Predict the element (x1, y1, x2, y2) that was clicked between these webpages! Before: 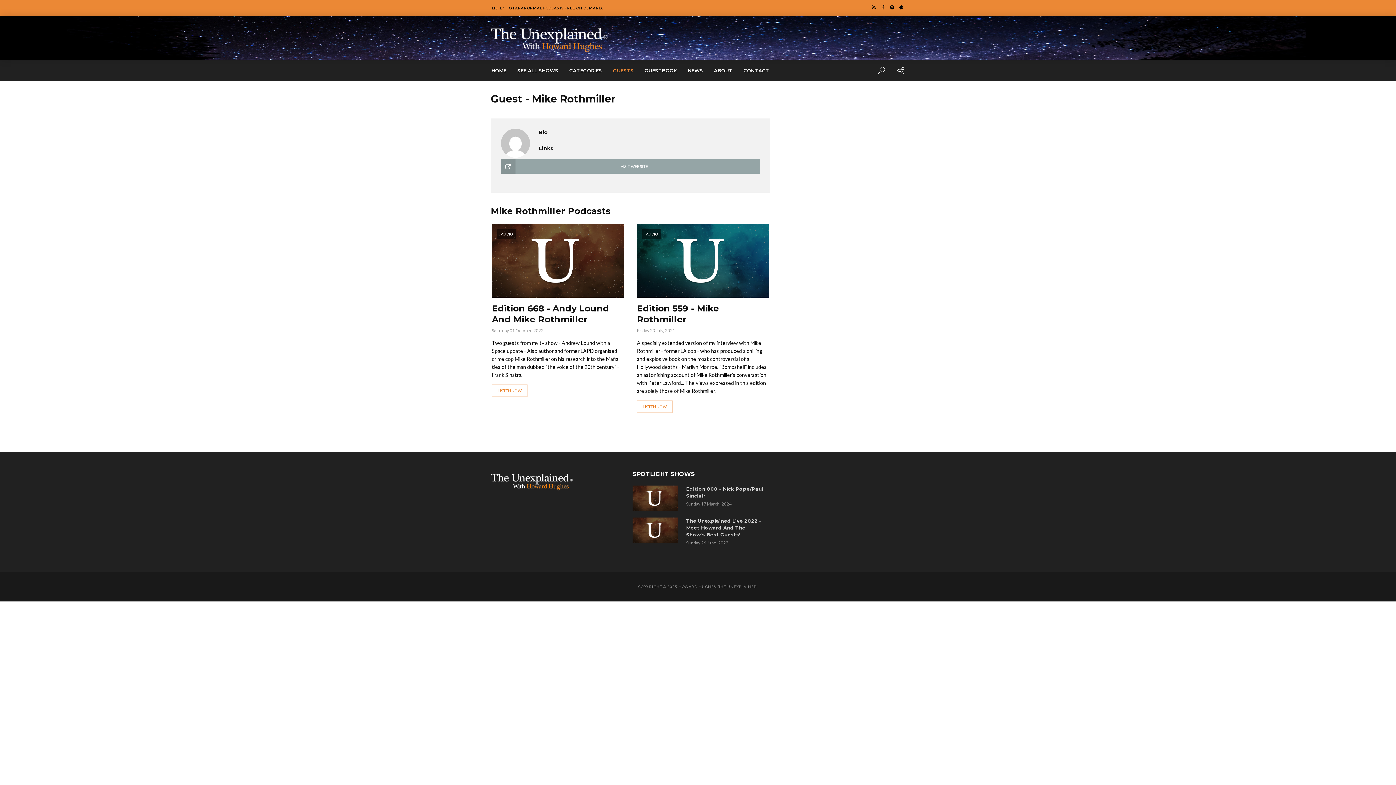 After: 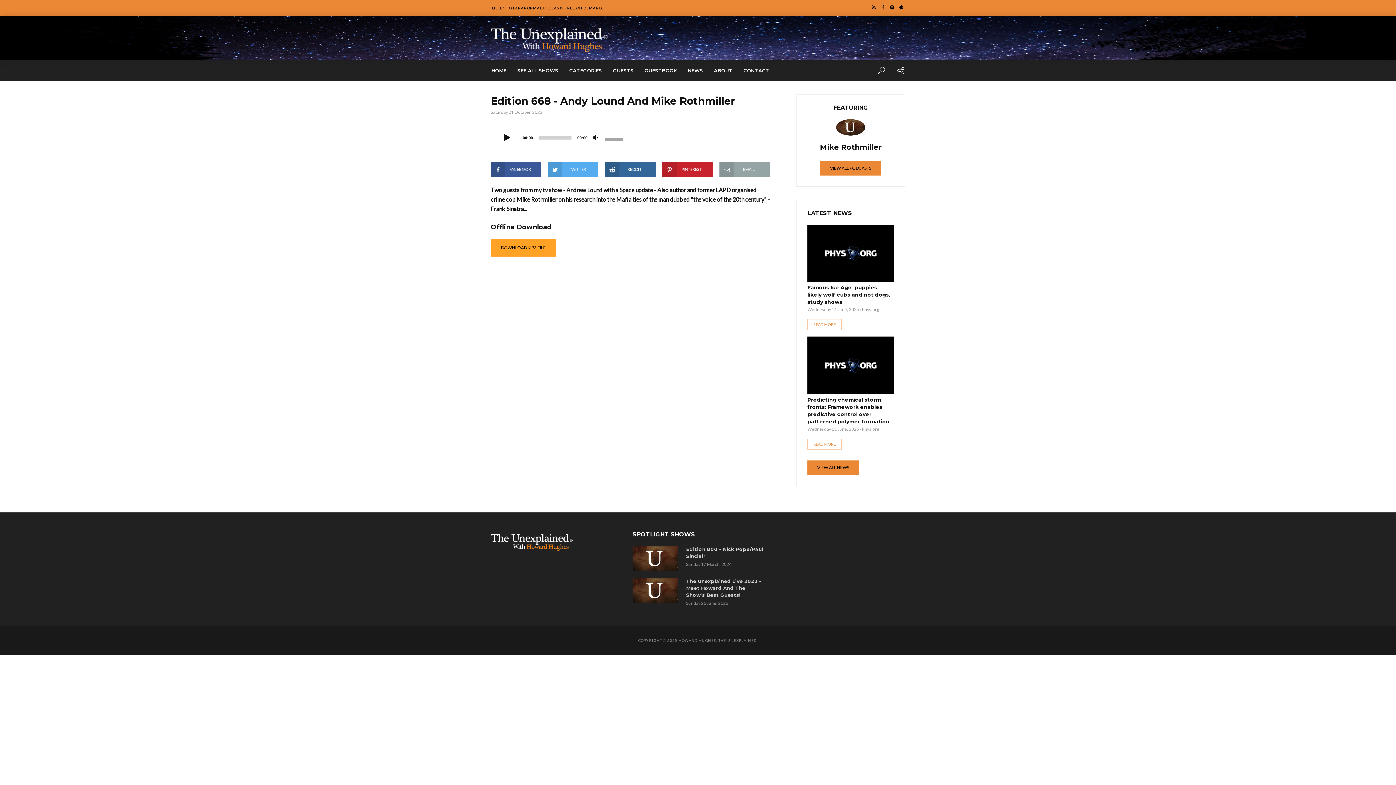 Action: bbox: (492, 224, 624, 297) label: AUDIO